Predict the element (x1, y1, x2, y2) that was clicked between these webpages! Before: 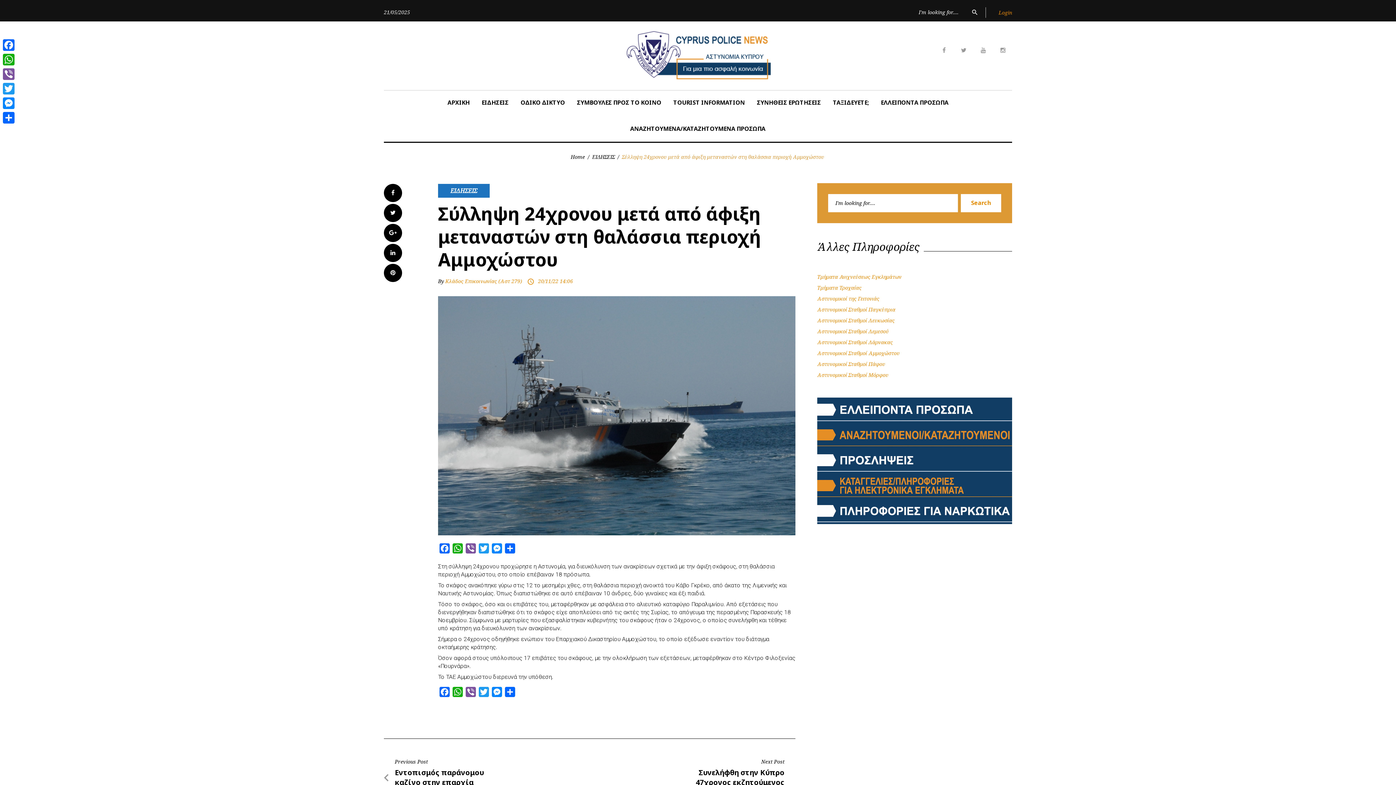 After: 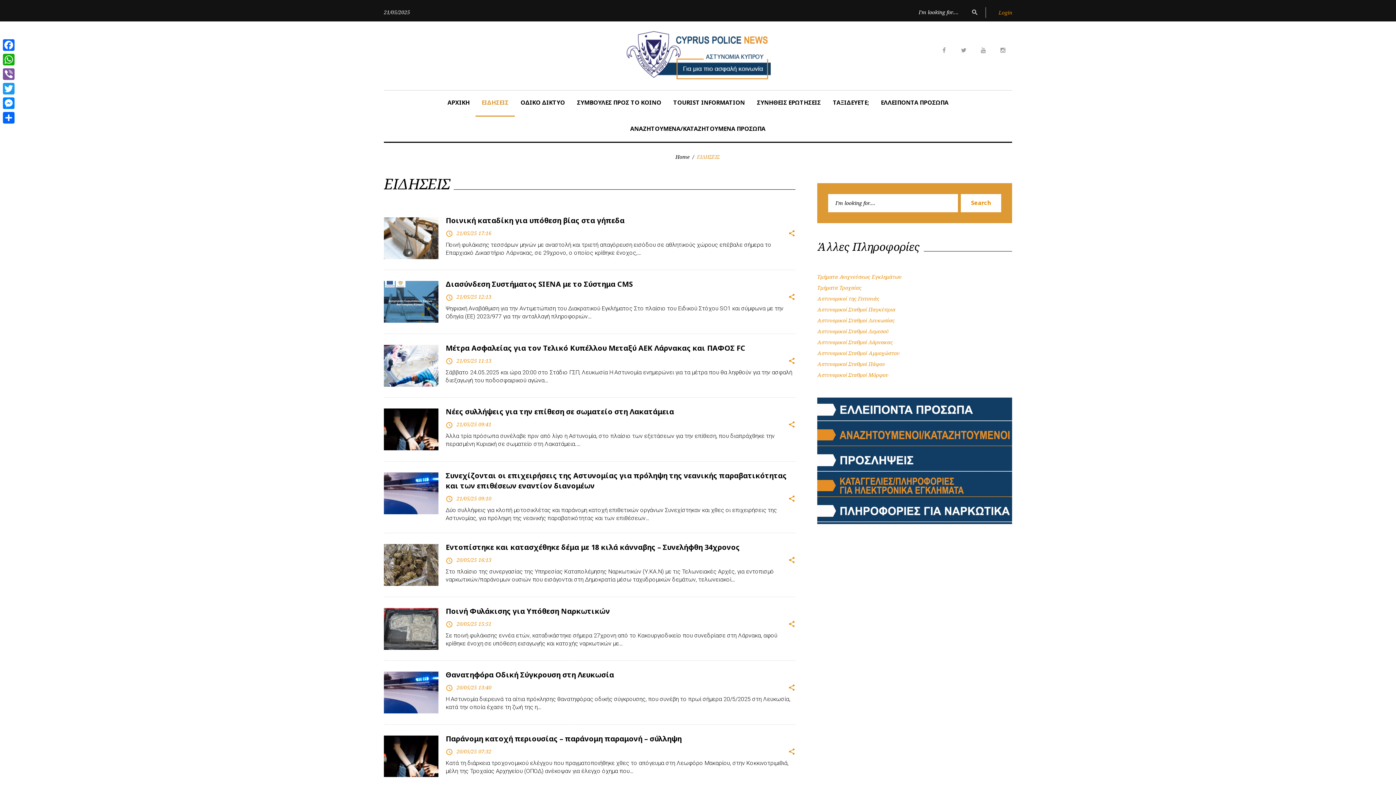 Action: label: ΕΙΔΗΣΕΙΣ bbox: (475, 90, 514, 116)